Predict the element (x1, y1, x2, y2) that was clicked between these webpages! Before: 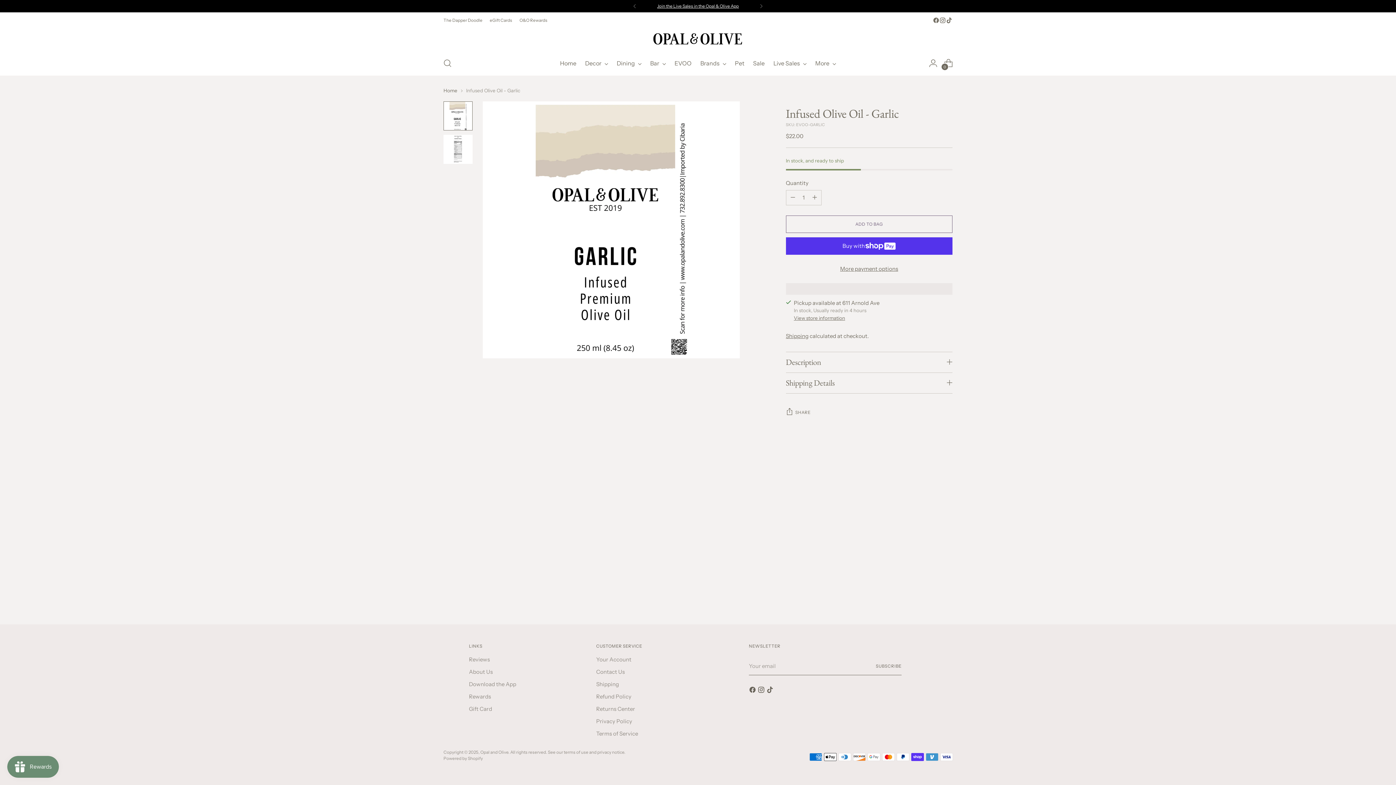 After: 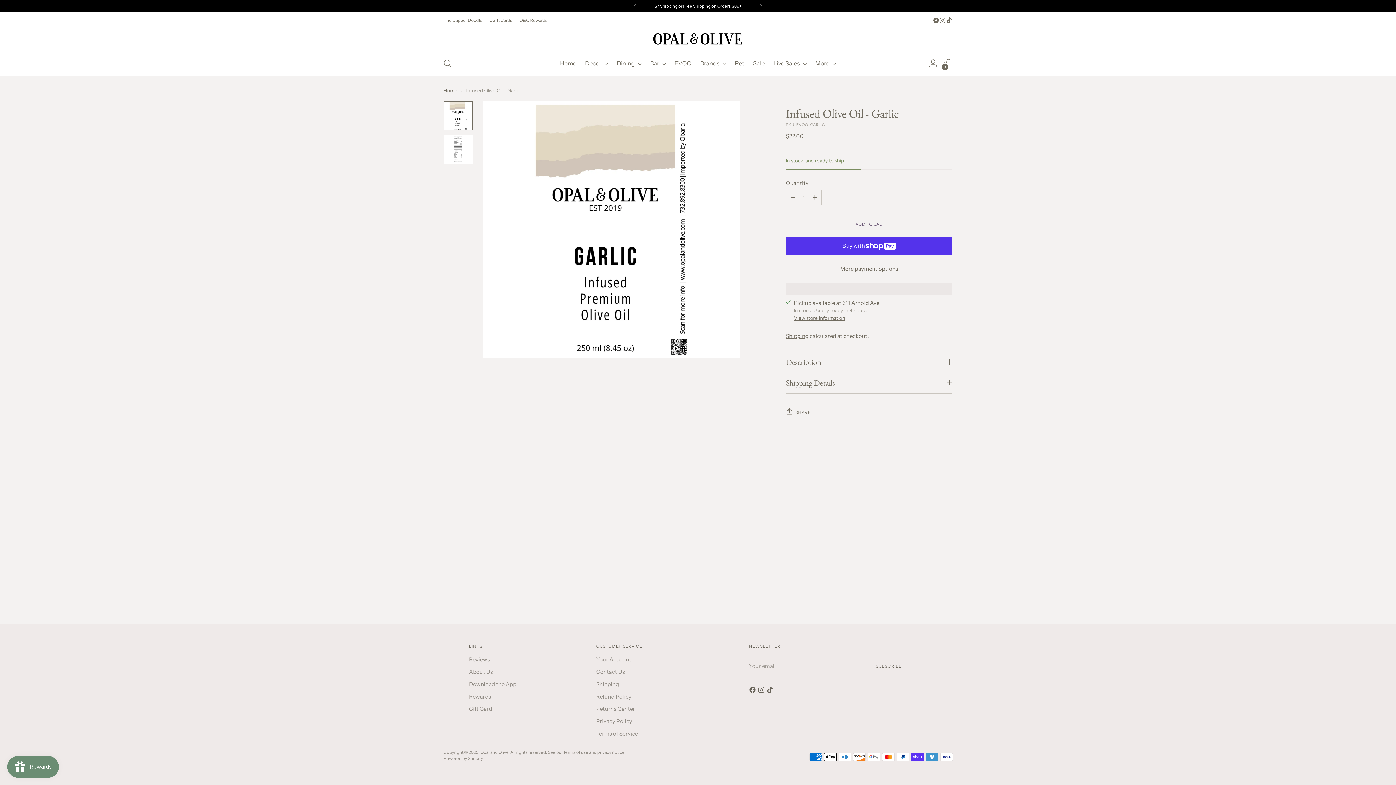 Action: bbox: (940, 474, 952, 486) label: Move to next carousel slide